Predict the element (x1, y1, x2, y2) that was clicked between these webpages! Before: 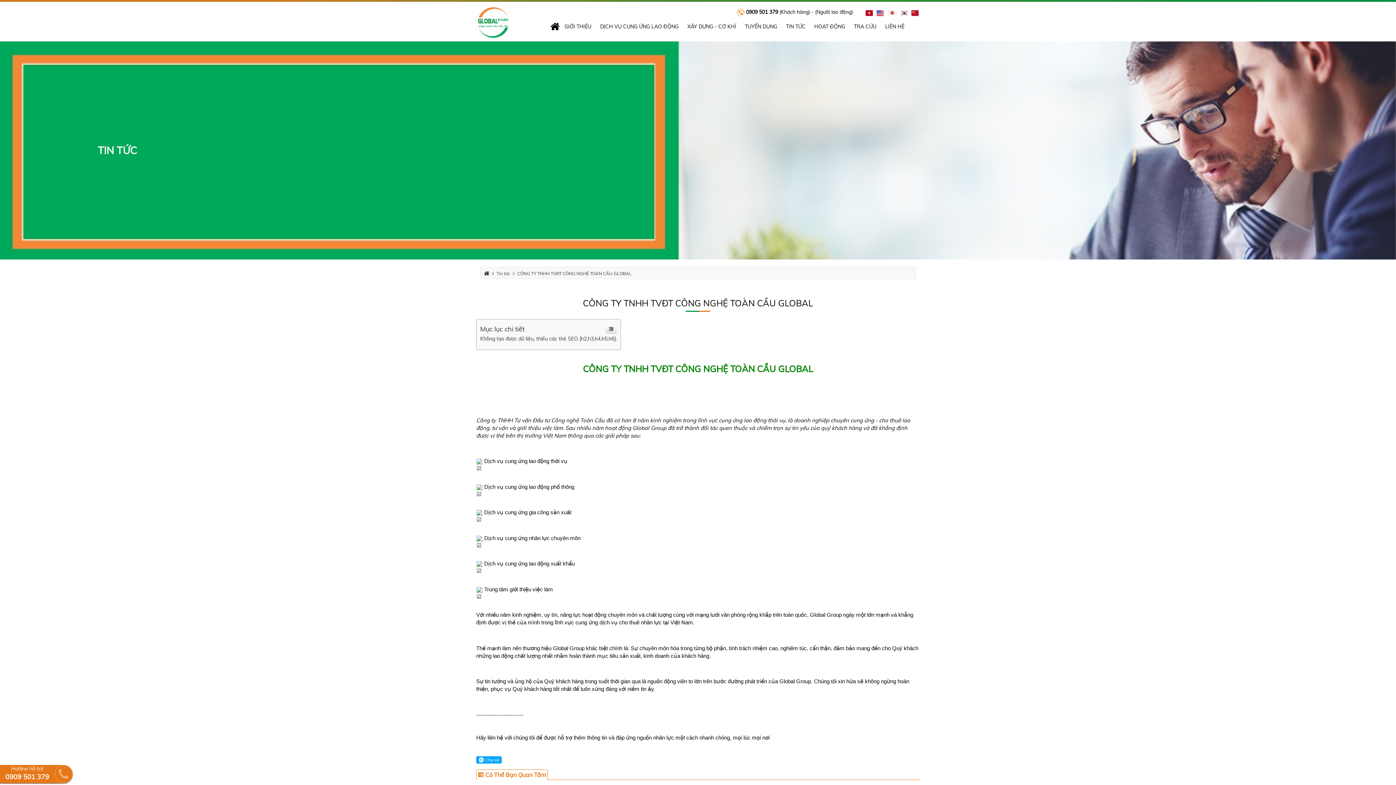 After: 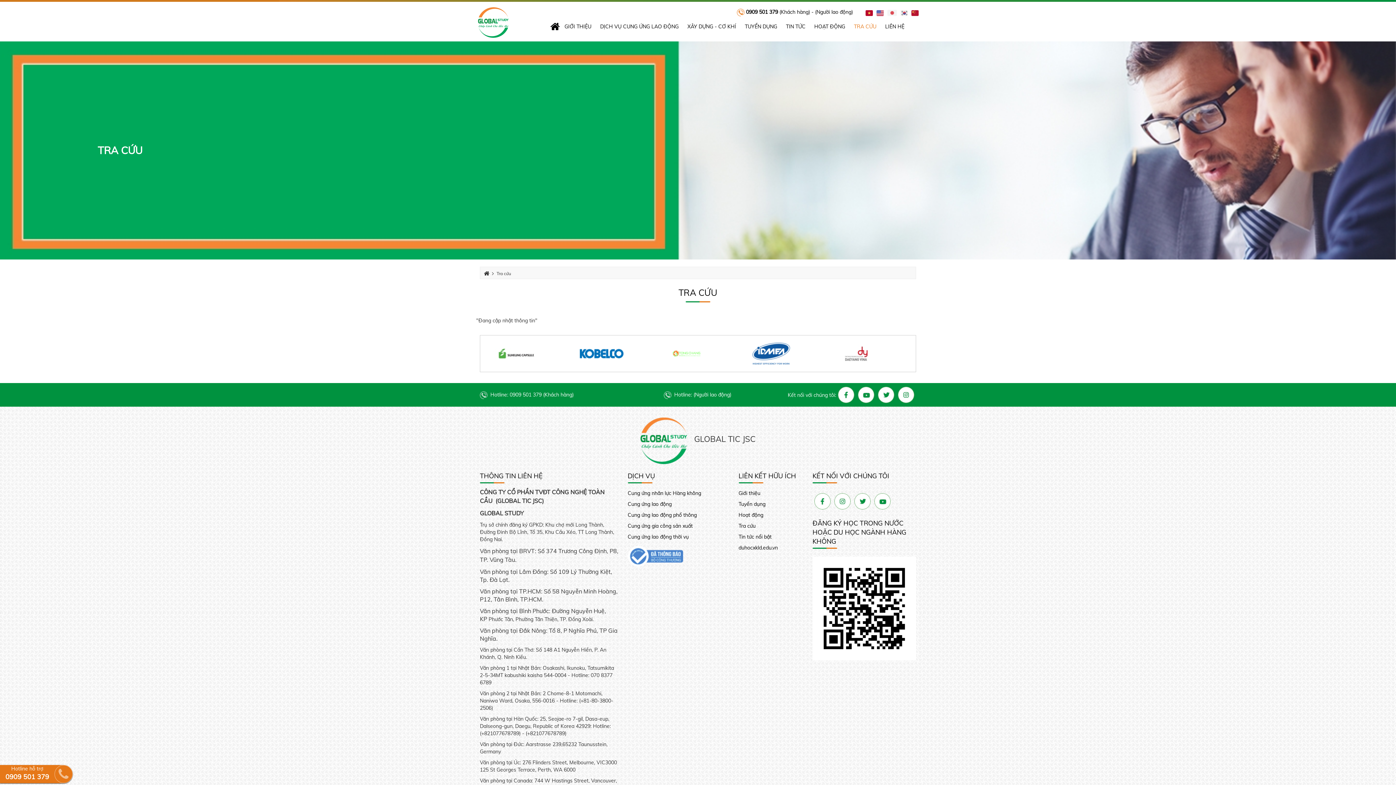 Action: bbox: (849, 16, 881, 36) label: TRA CỨU